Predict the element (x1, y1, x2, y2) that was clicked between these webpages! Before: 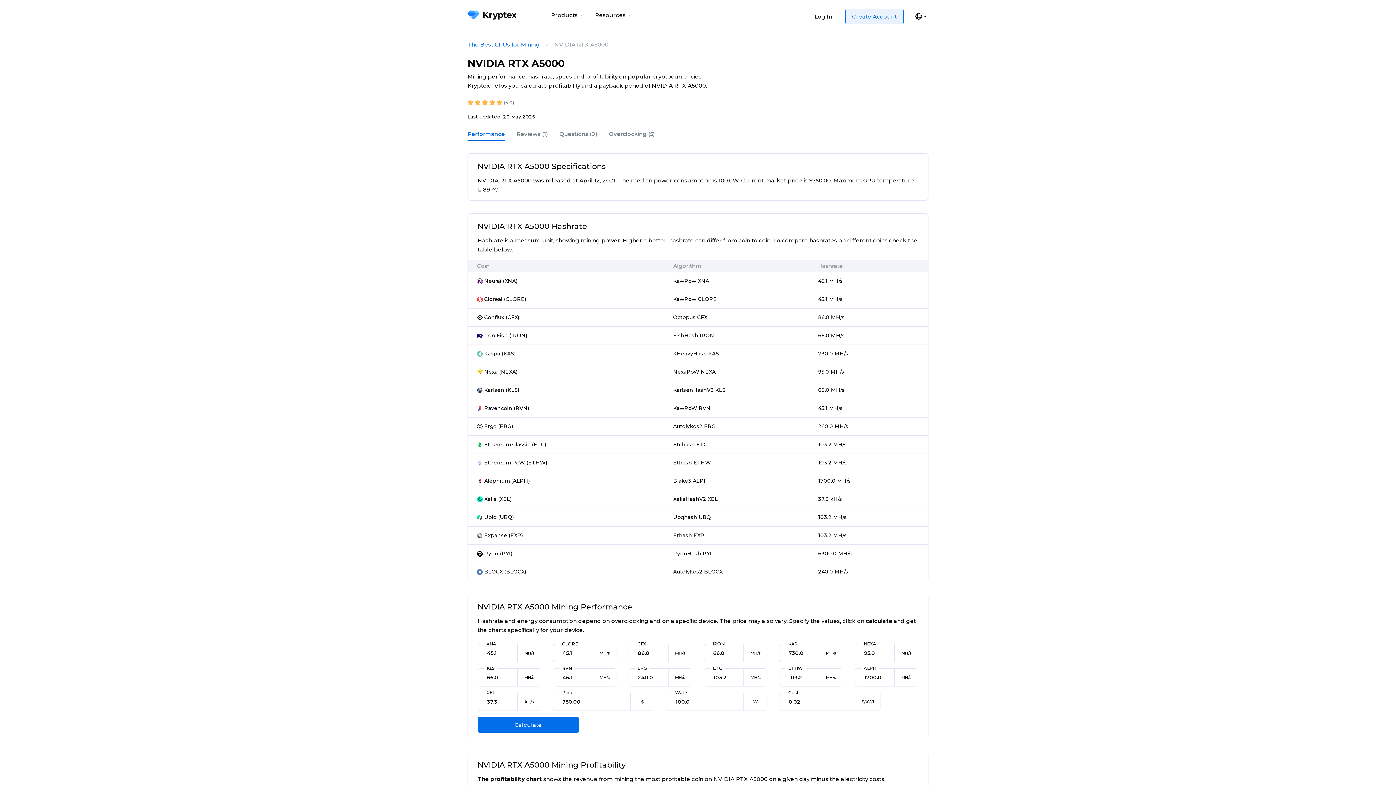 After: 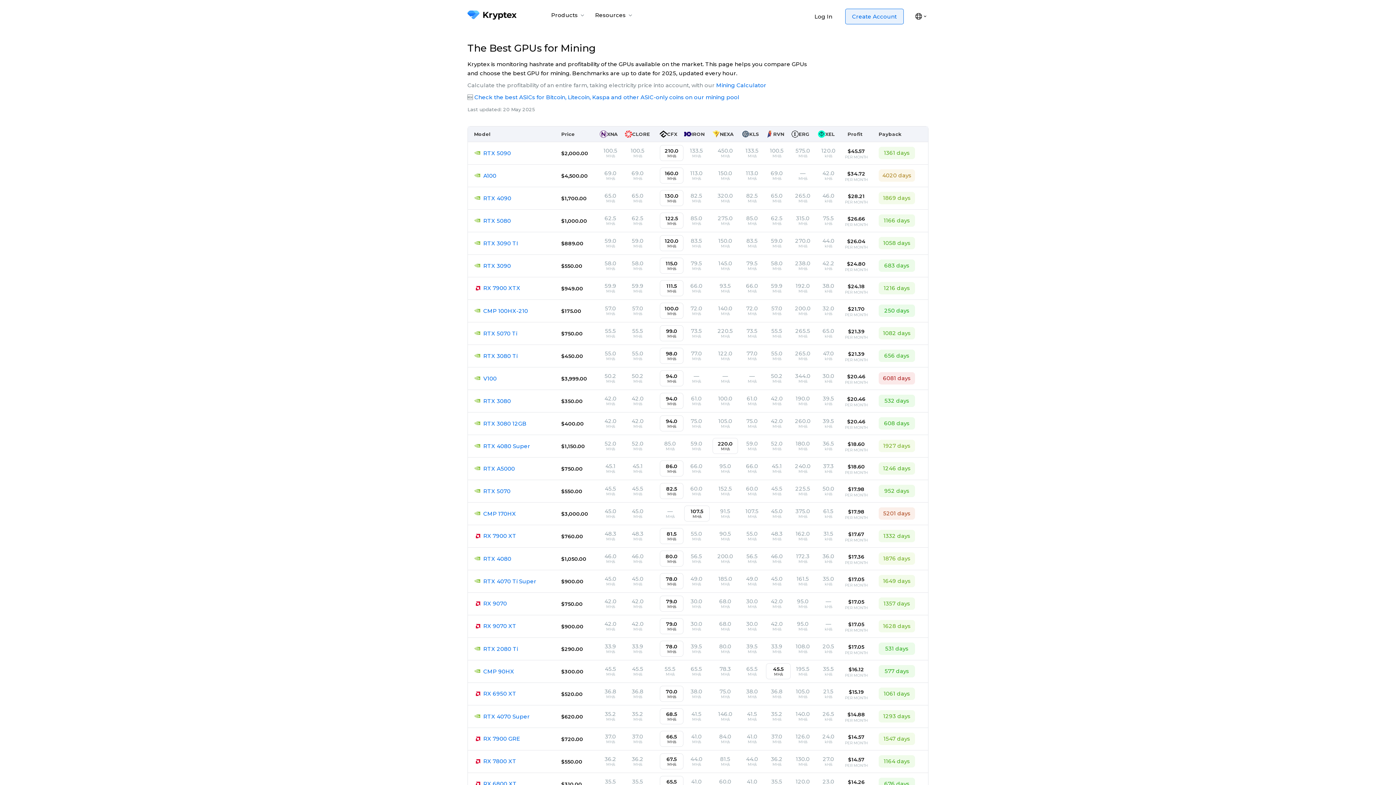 Action: label: The Best GPUs for Mining bbox: (467, 40, 540, 47)